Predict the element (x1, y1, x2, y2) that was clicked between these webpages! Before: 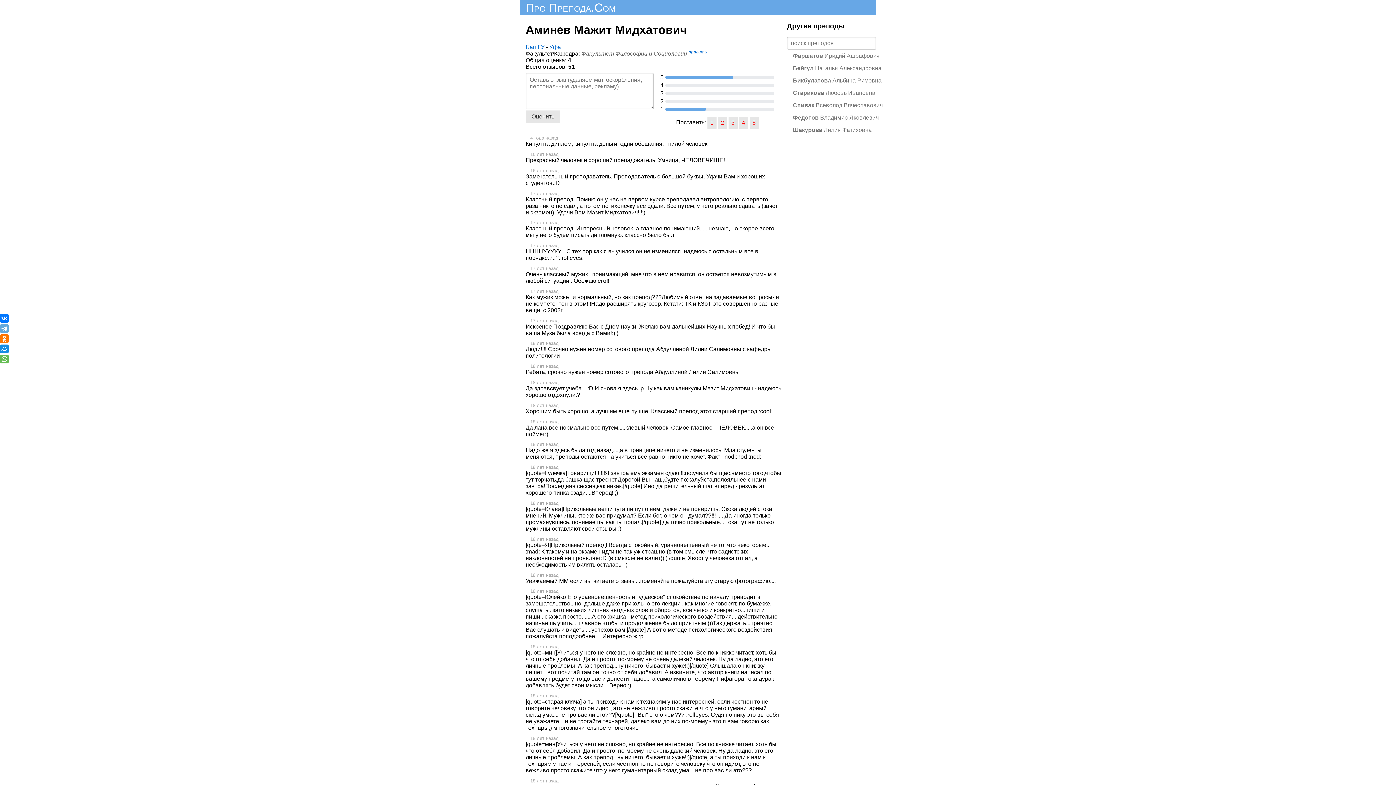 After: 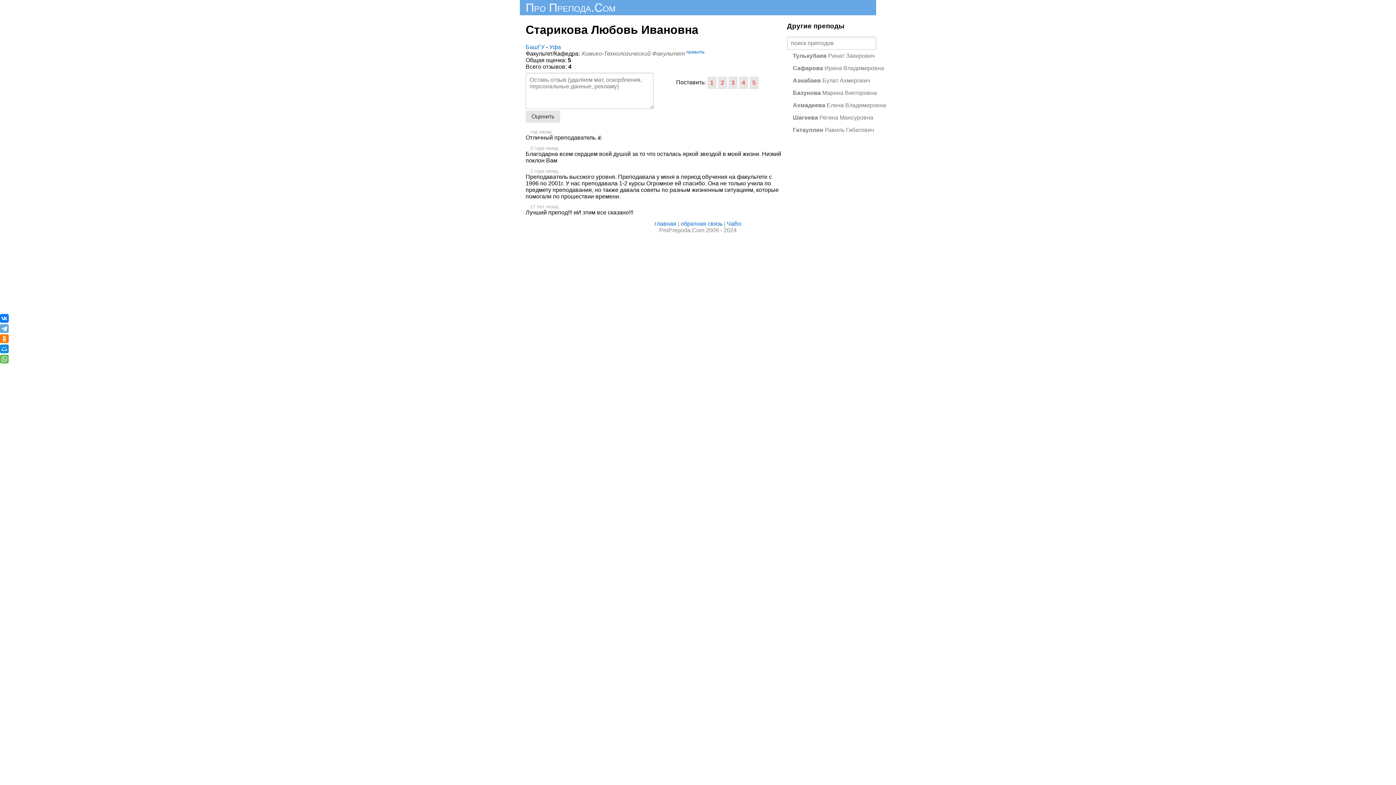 Action: label: Старикова Любовь Ивановна bbox: (787, 86, 876, 99)